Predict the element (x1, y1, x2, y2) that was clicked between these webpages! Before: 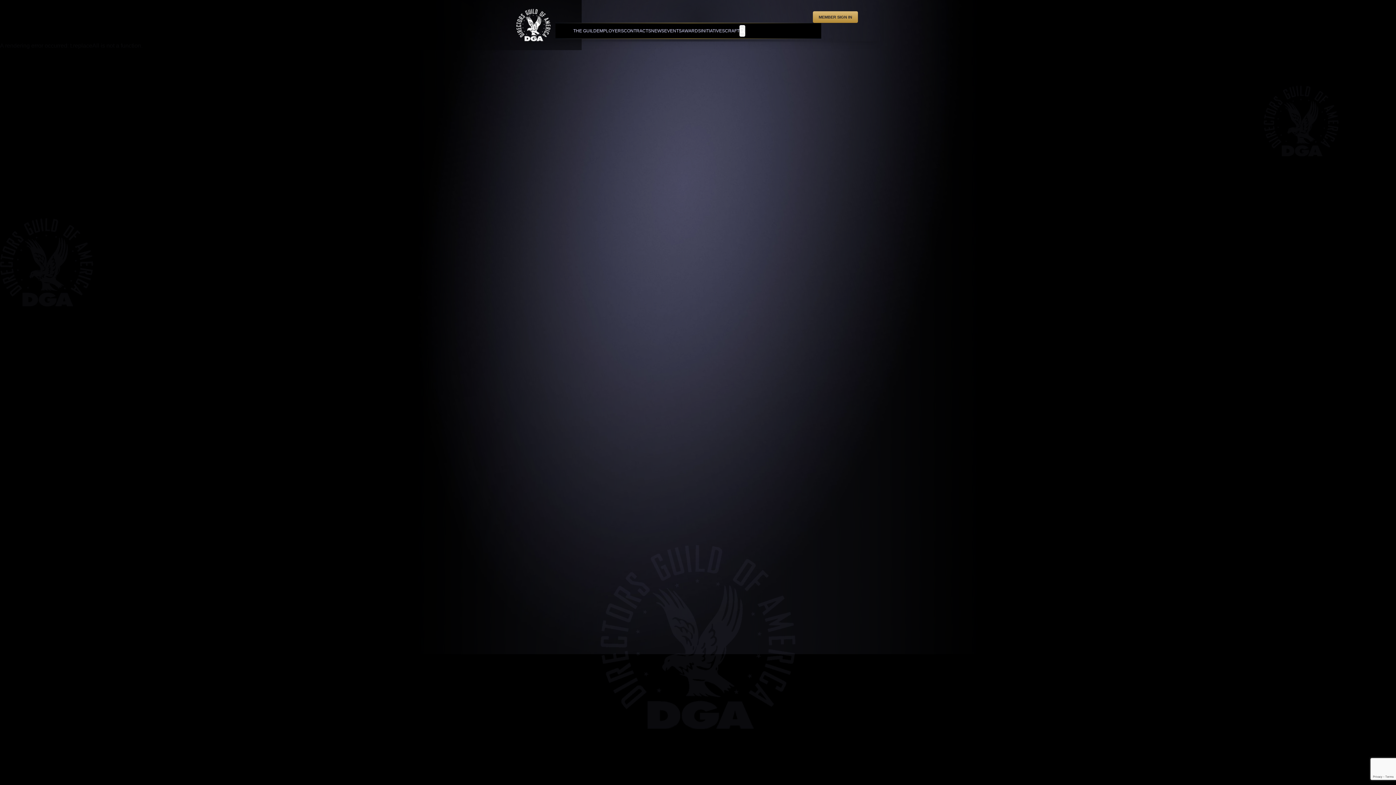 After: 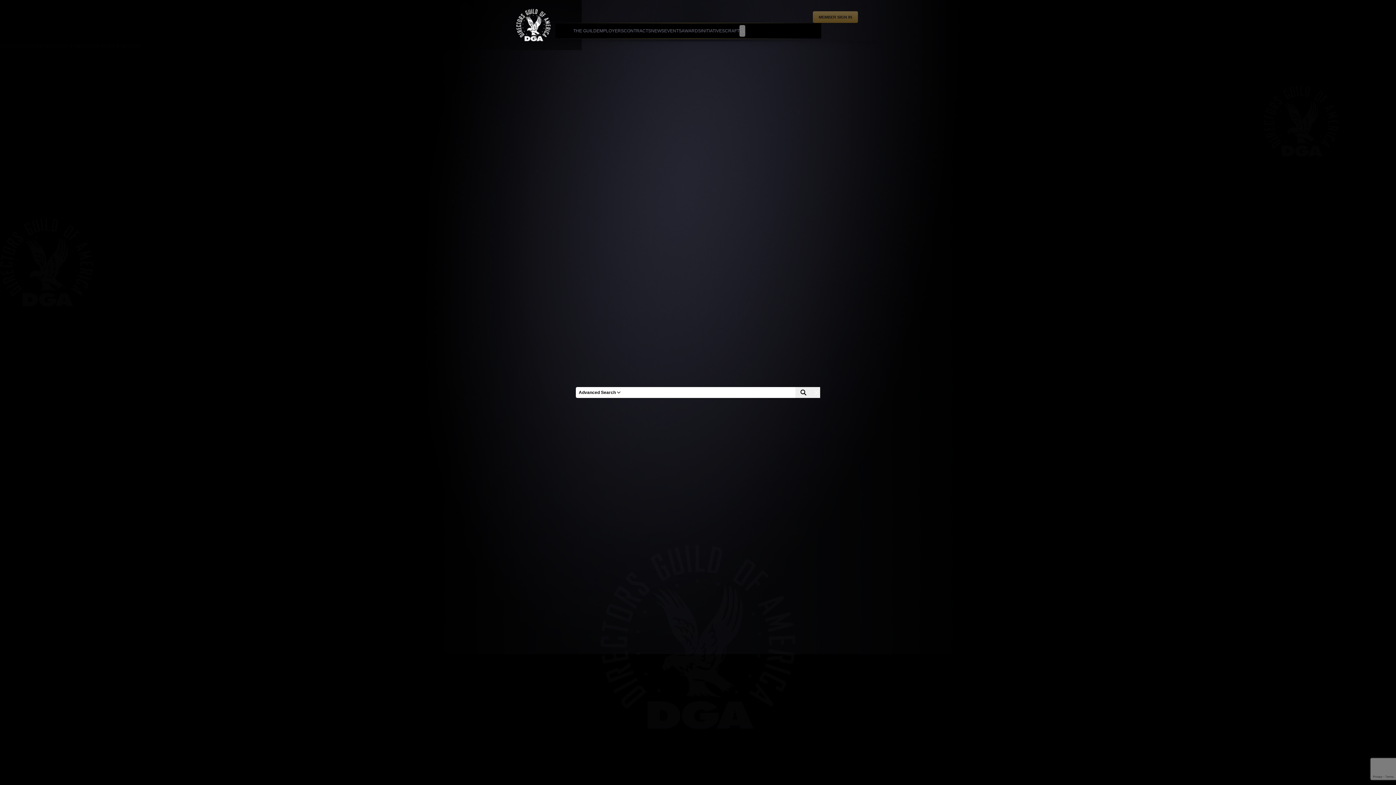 Action: bbox: (739, 25, 745, 36)